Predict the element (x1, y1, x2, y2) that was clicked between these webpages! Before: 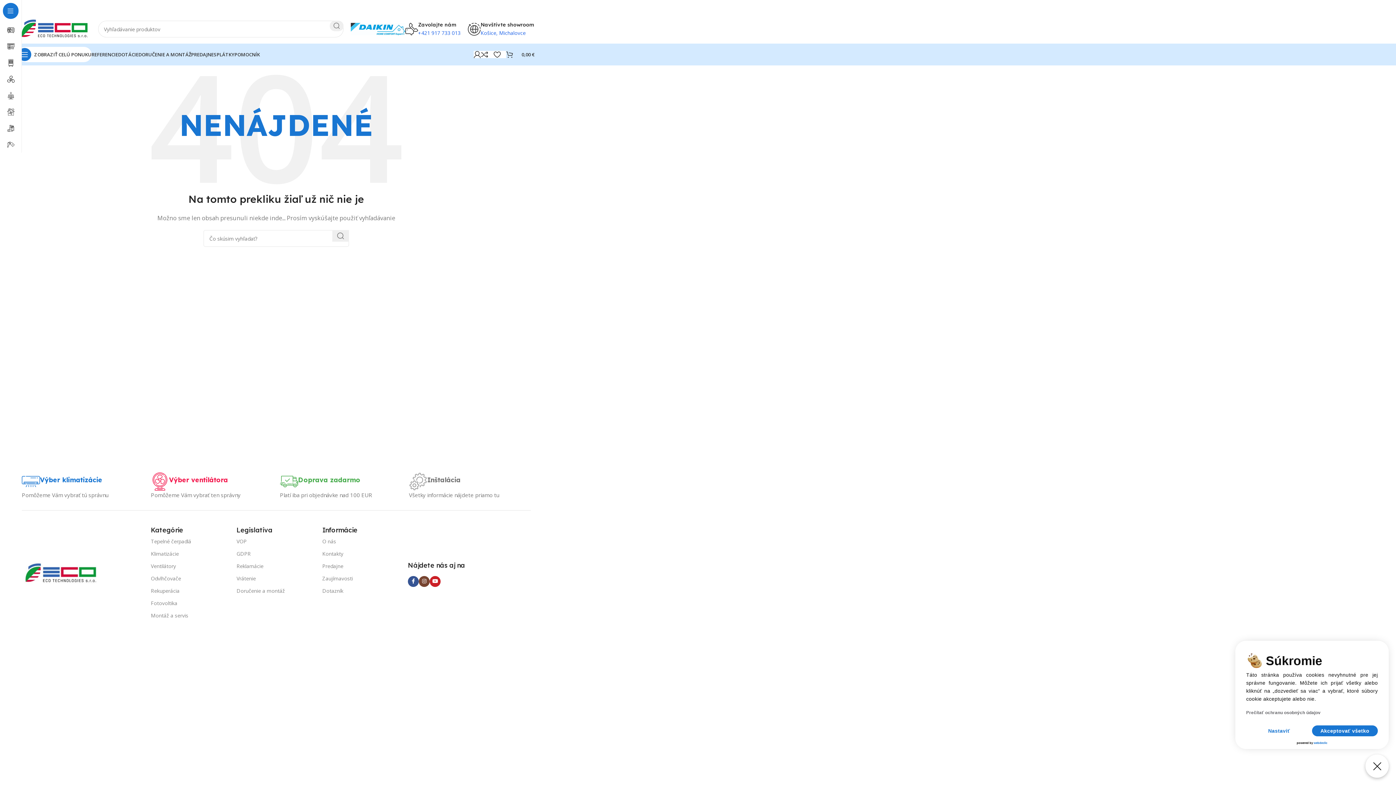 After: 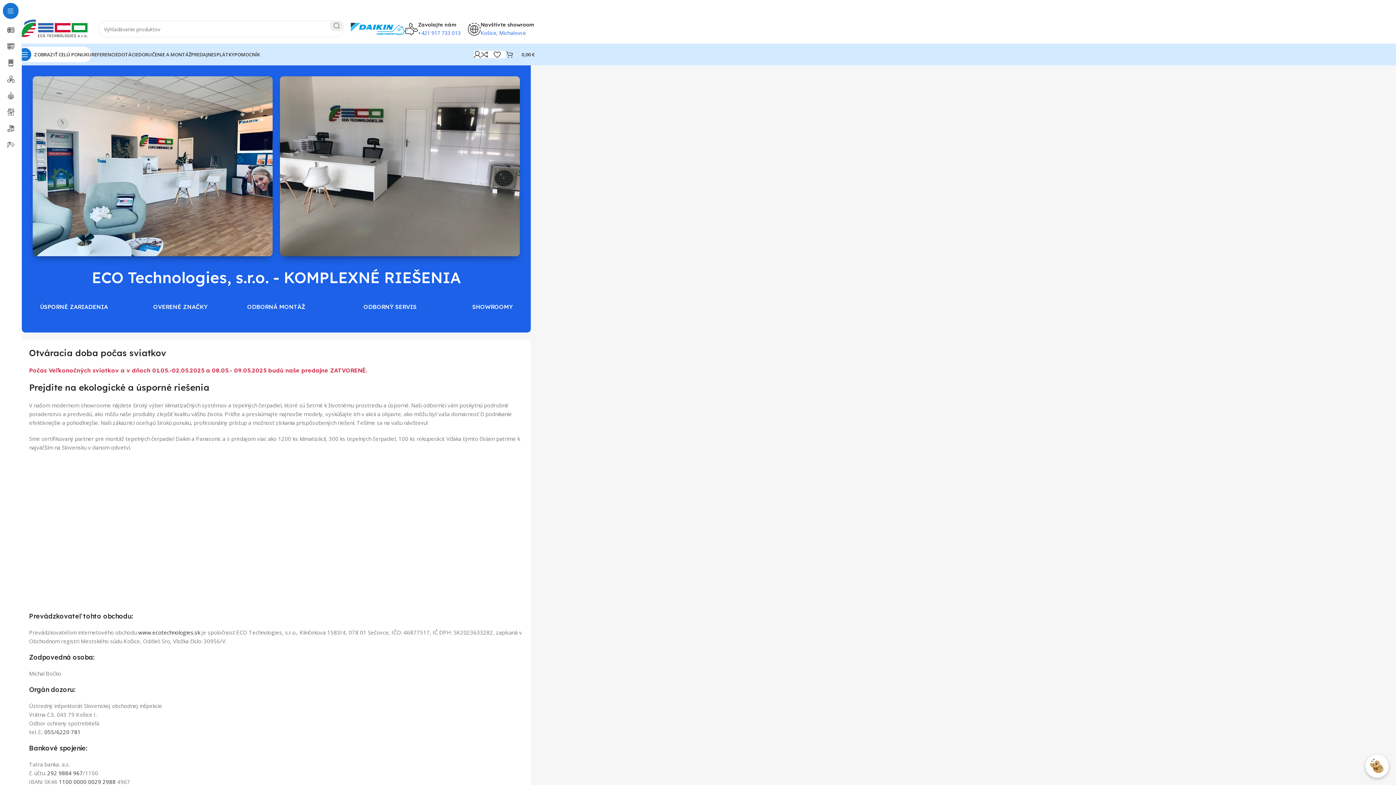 Action: bbox: (322, 560, 400, 572) label: Predajne